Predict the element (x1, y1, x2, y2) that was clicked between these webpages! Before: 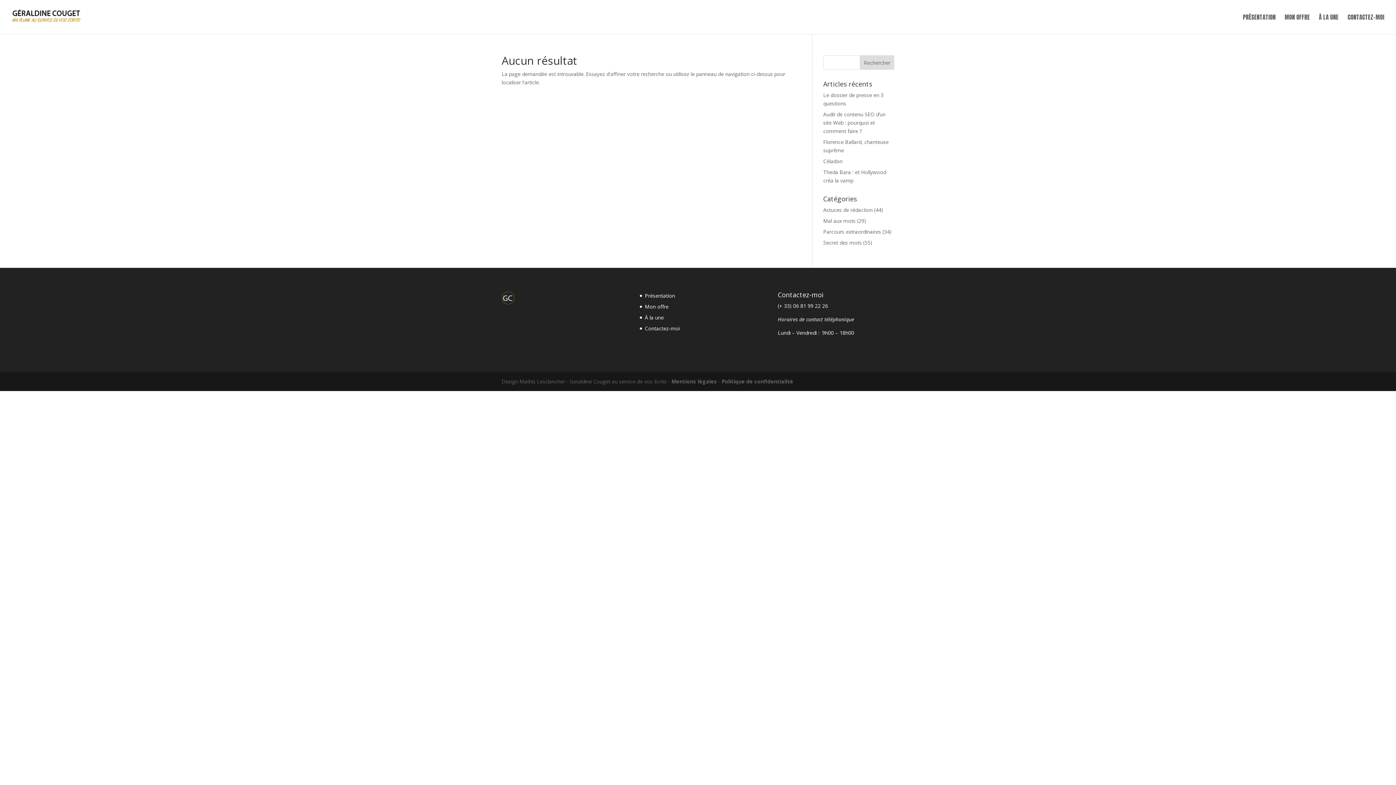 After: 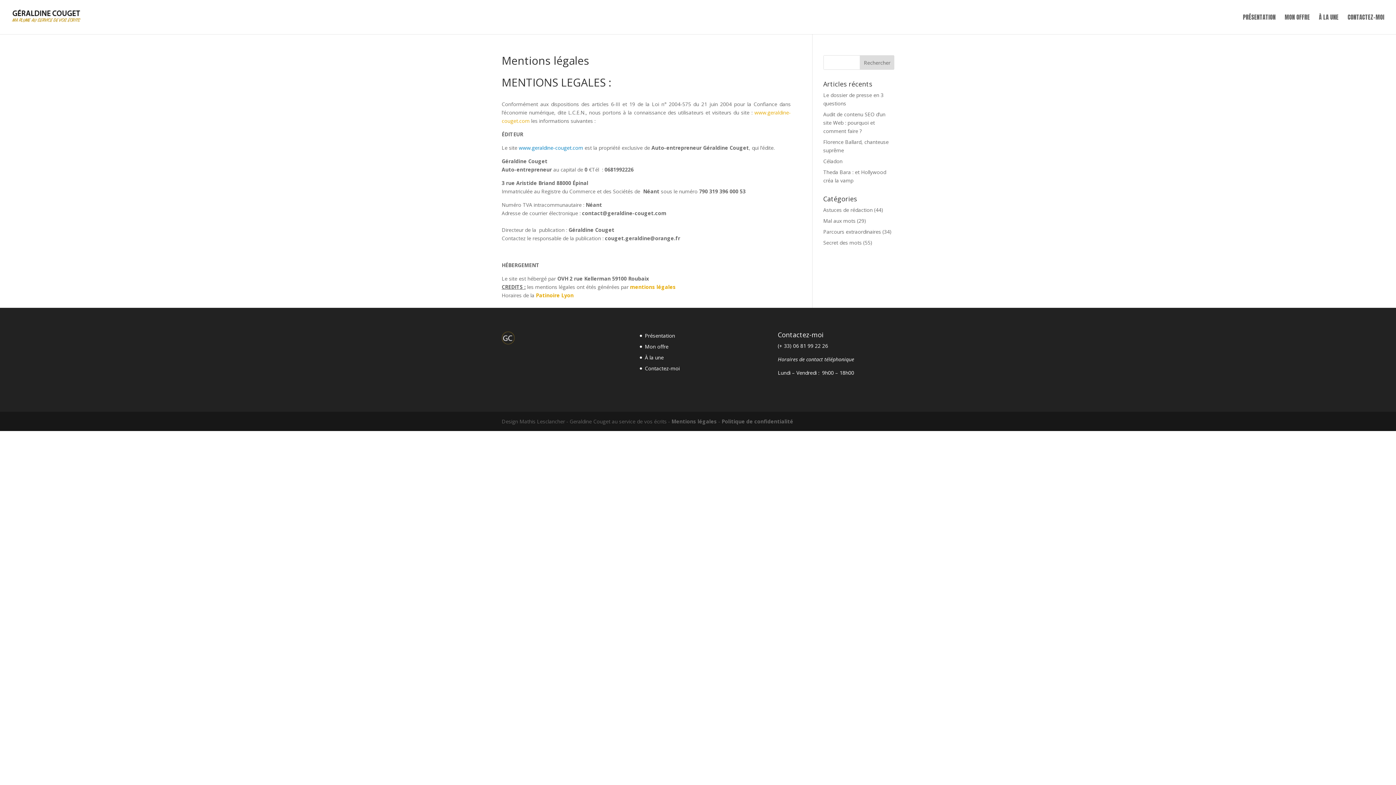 Action: bbox: (671, 378, 717, 385) label: Mentions légales